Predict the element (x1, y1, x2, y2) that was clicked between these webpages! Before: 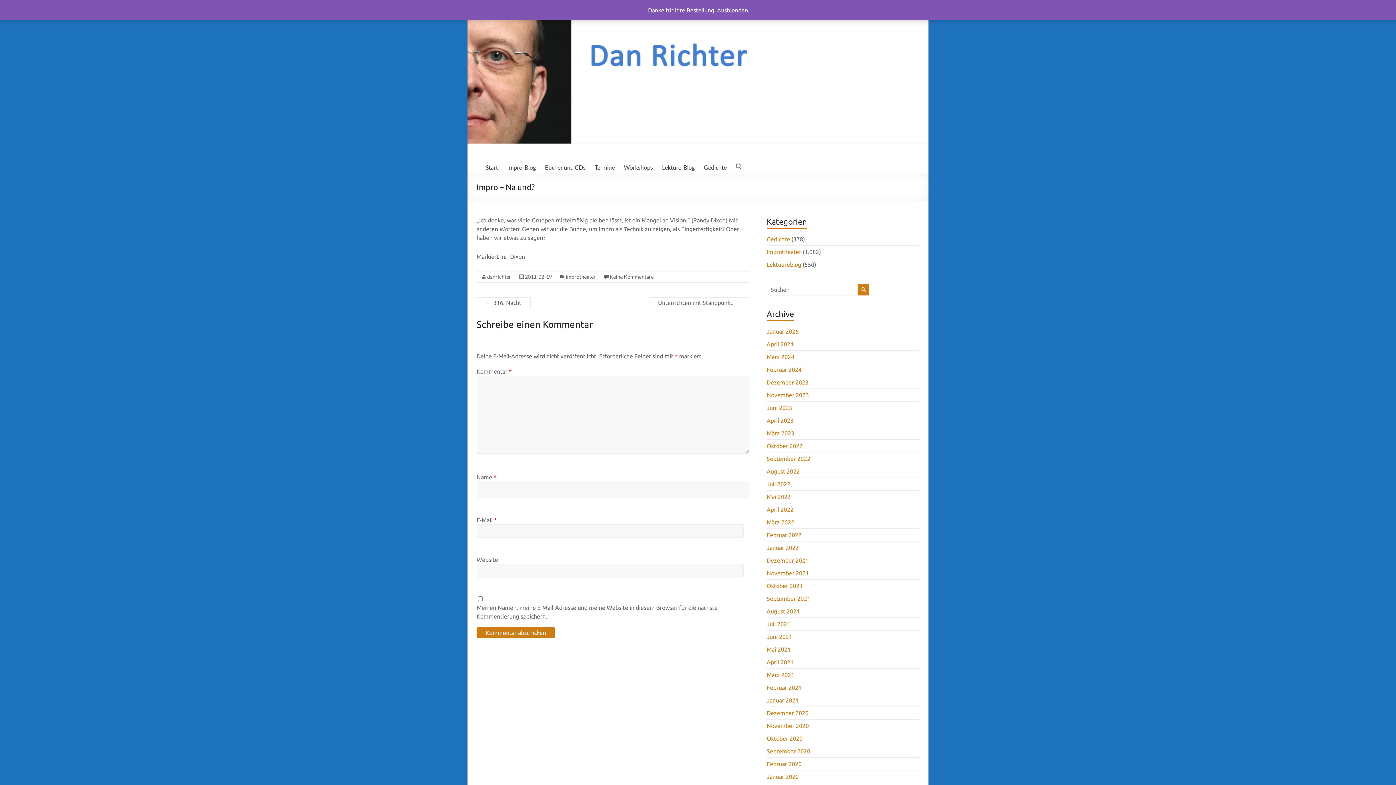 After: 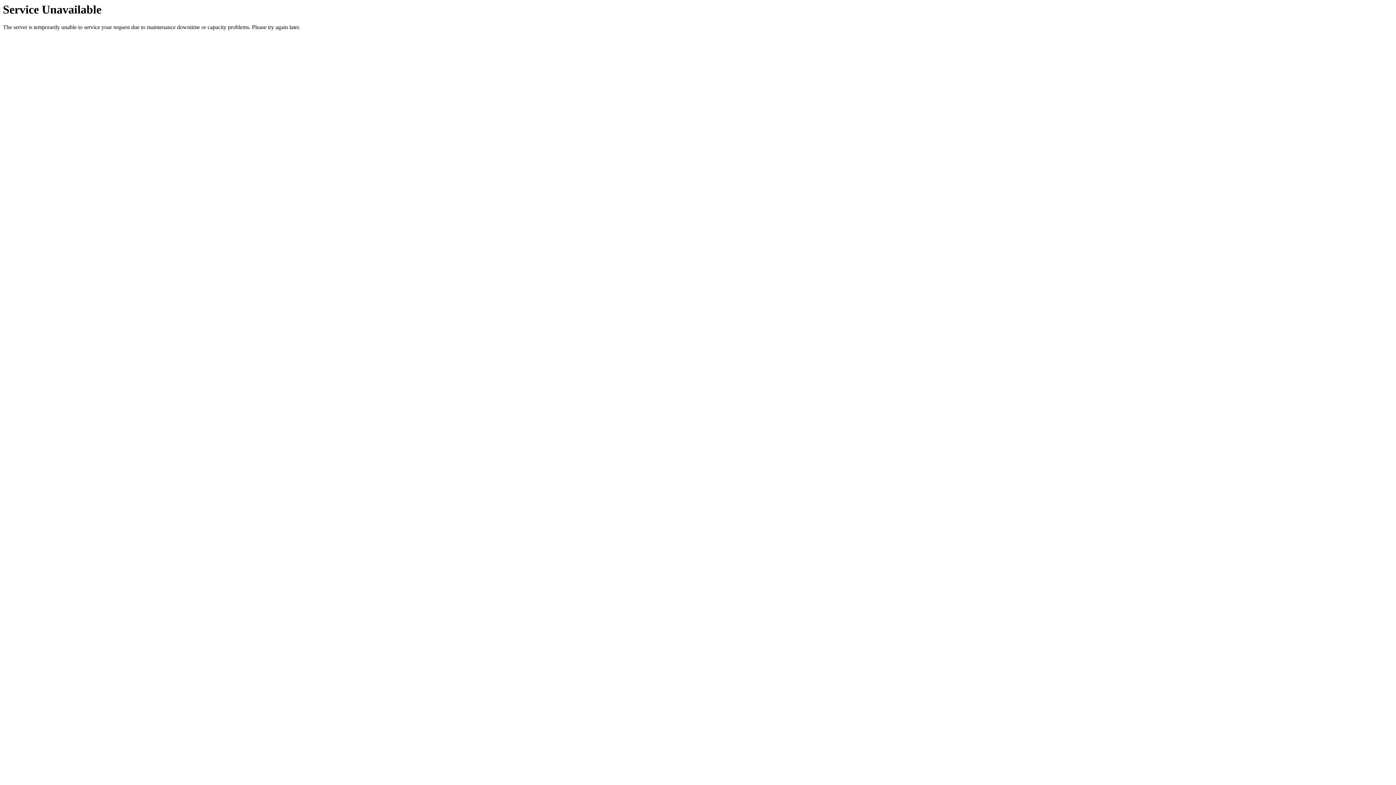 Action: label: April 2022 bbox: (766, 506, 793, 513)